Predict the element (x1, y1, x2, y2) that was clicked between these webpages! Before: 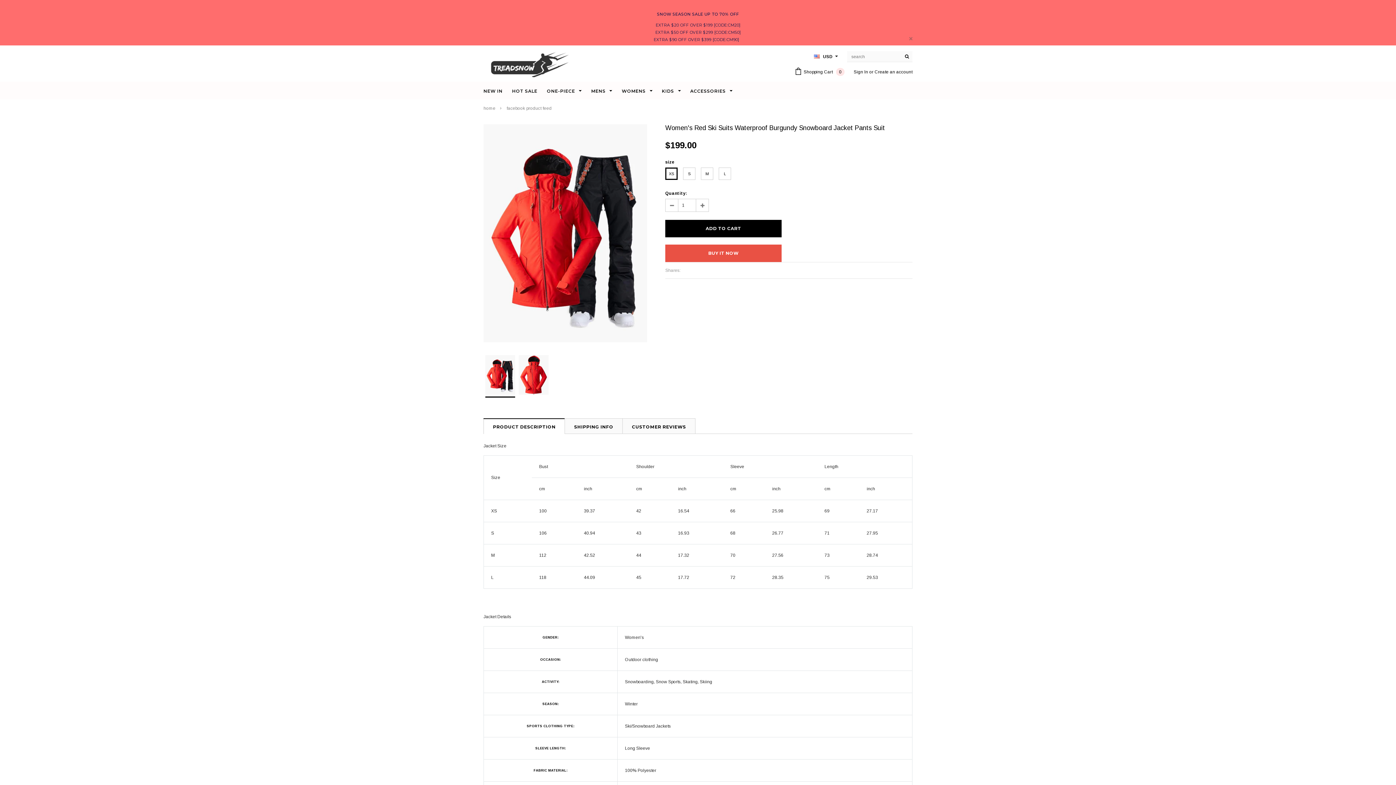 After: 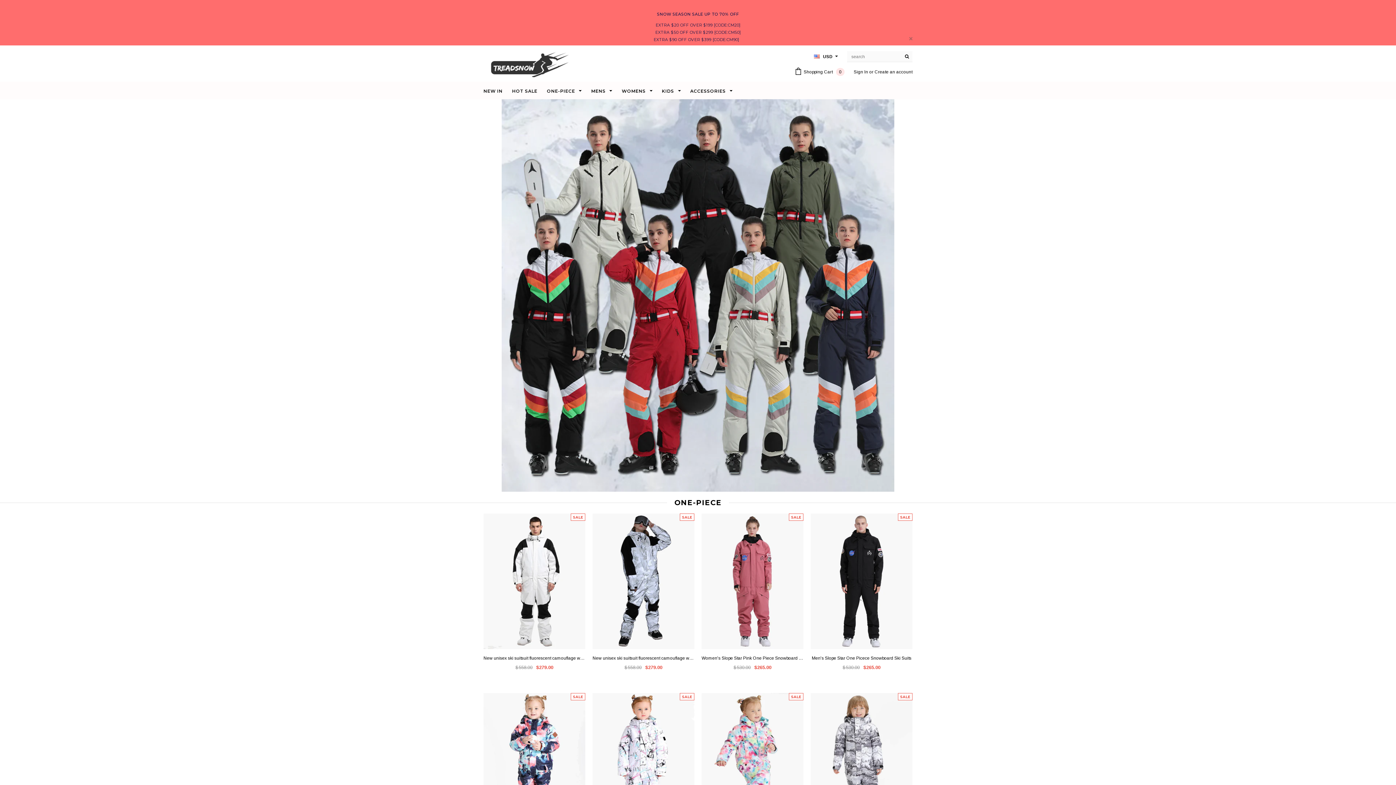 Action: label: home bbox: (483, 105, 495, 110)